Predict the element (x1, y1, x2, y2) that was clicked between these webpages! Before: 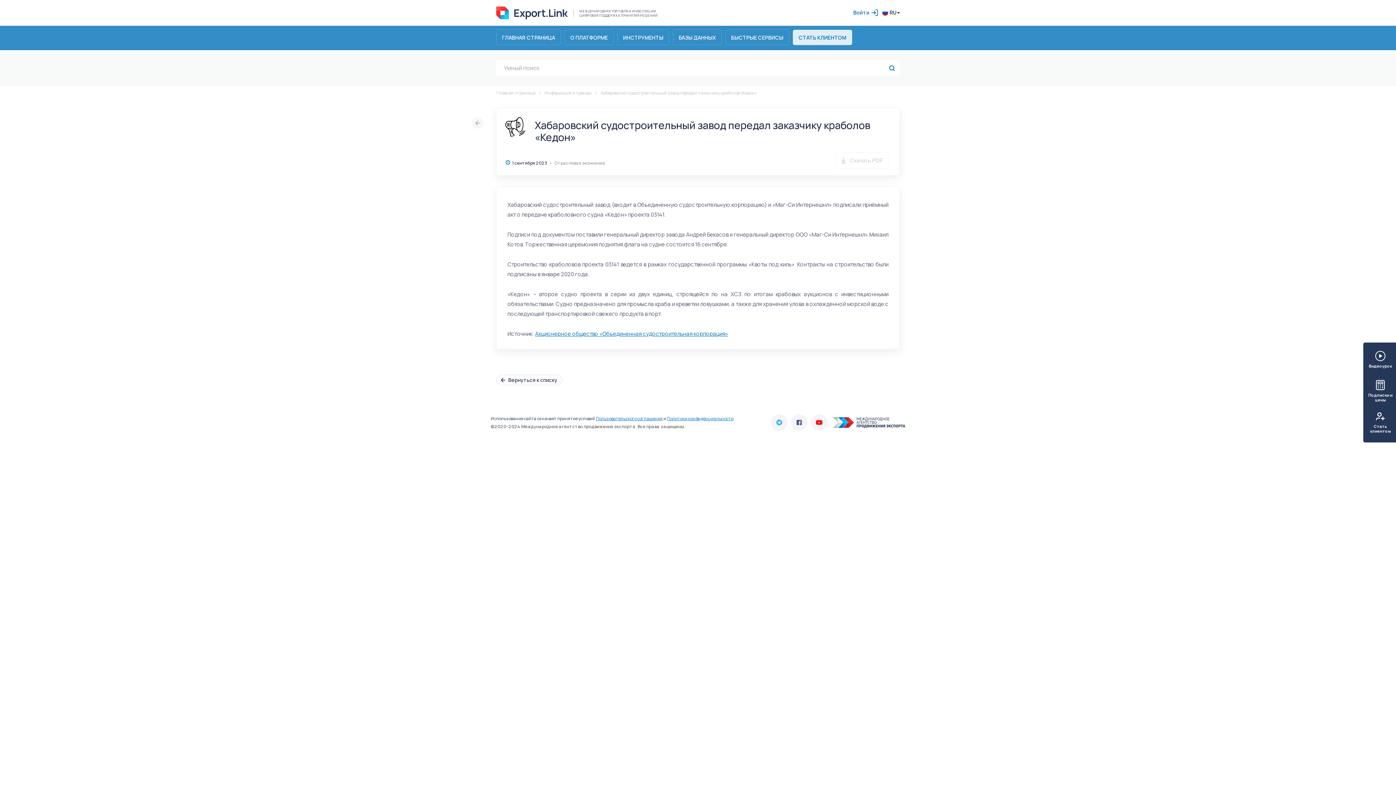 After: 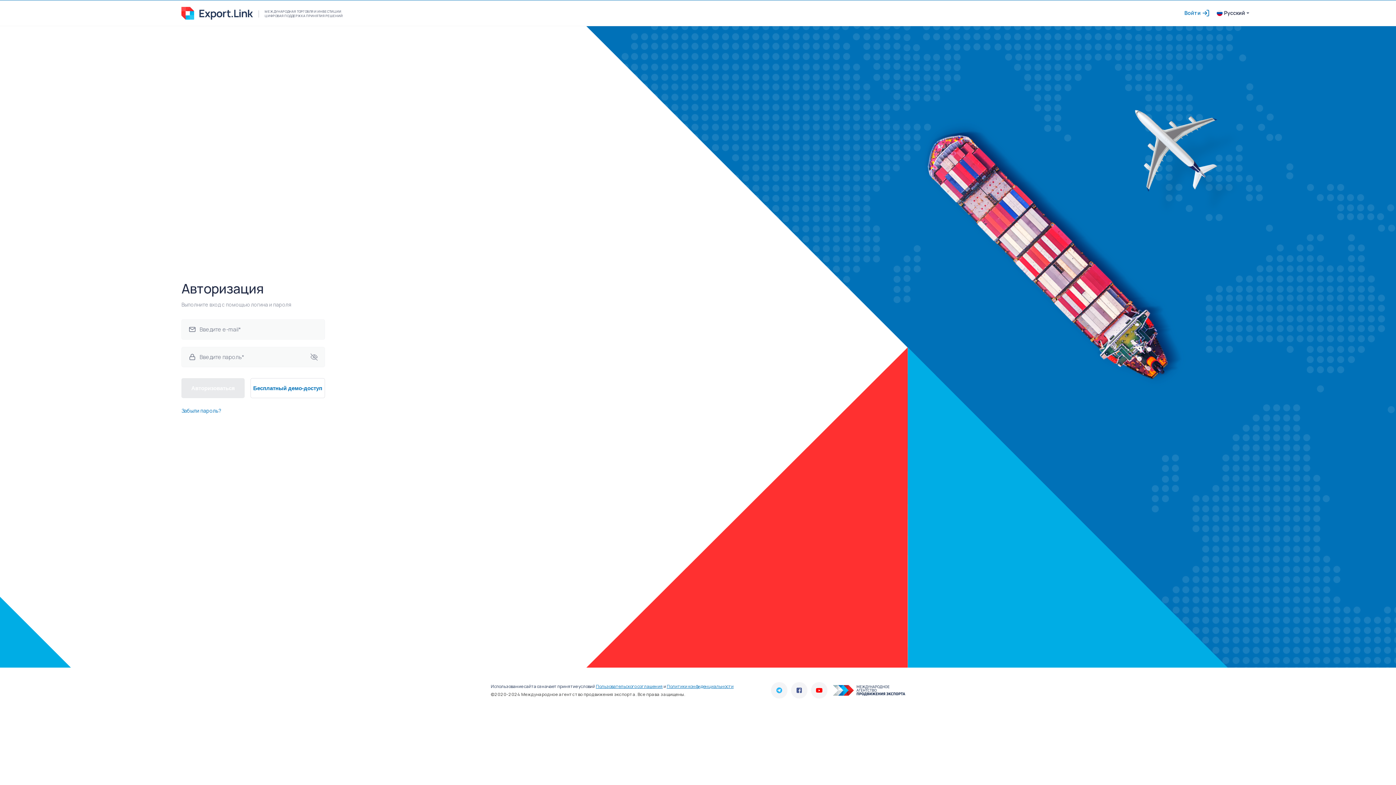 Action: bbox: (853, 9, 878, 16) label: Войти